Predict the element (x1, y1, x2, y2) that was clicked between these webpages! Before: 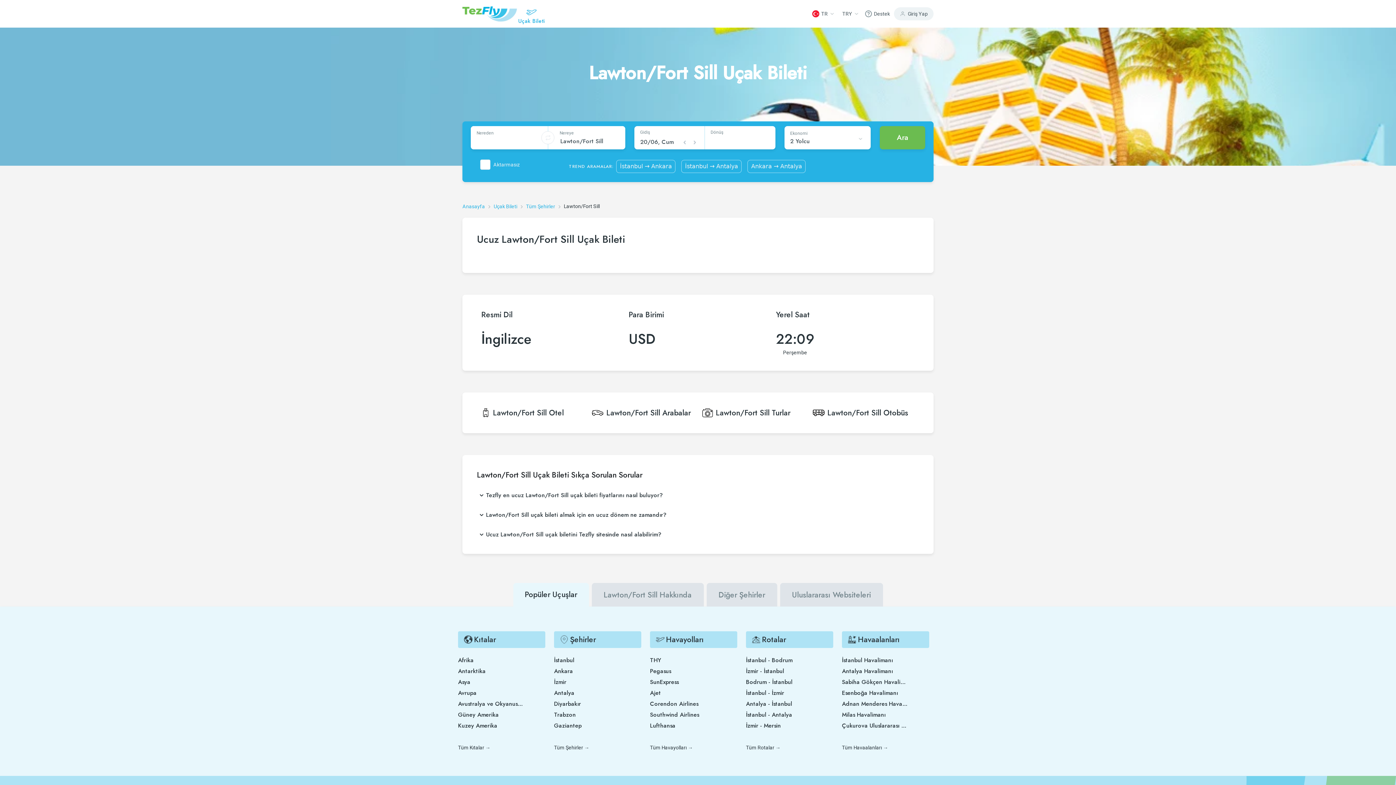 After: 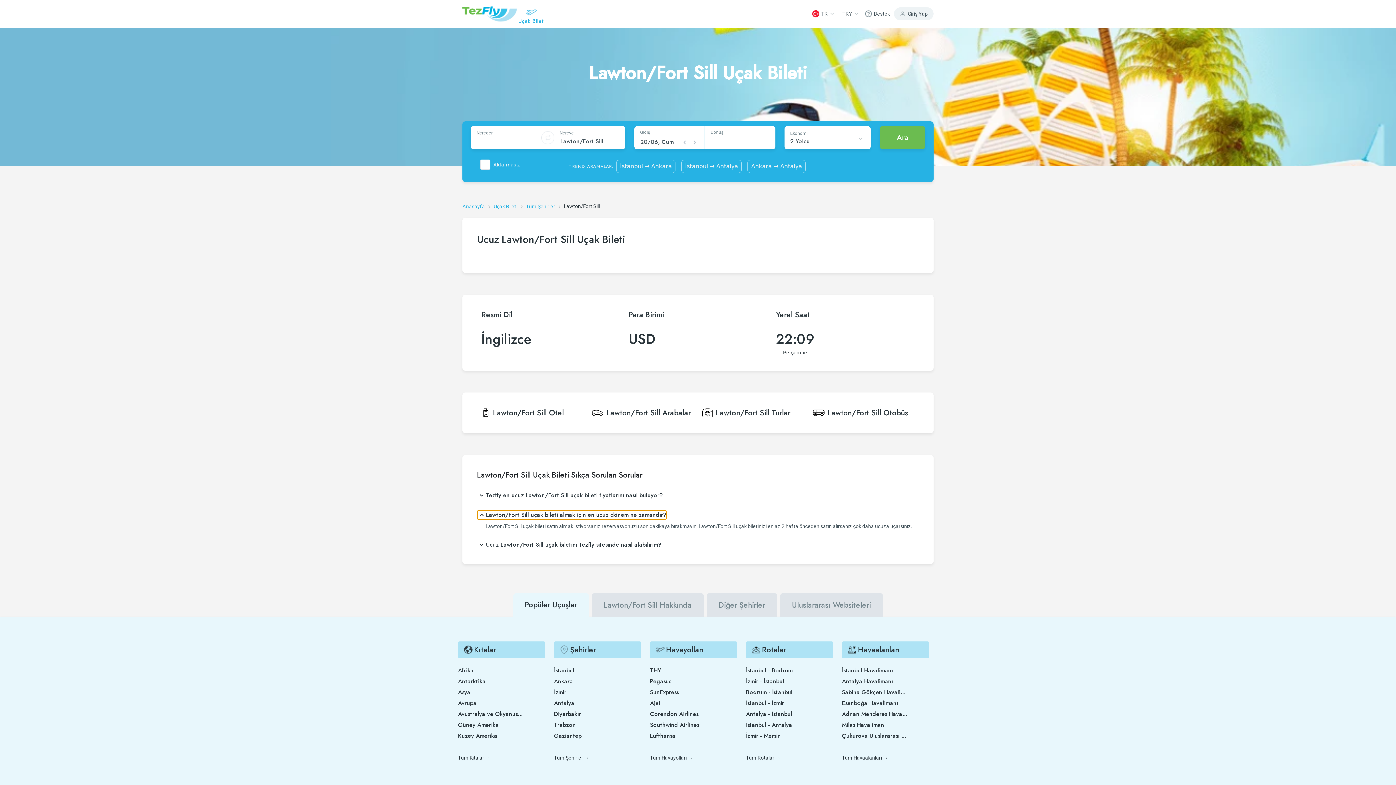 Action: label: Lawton/Fort Sill uçak bileti almak için en ucuz dönem ne zamandır? bbox: (477, 510, 666, 520)